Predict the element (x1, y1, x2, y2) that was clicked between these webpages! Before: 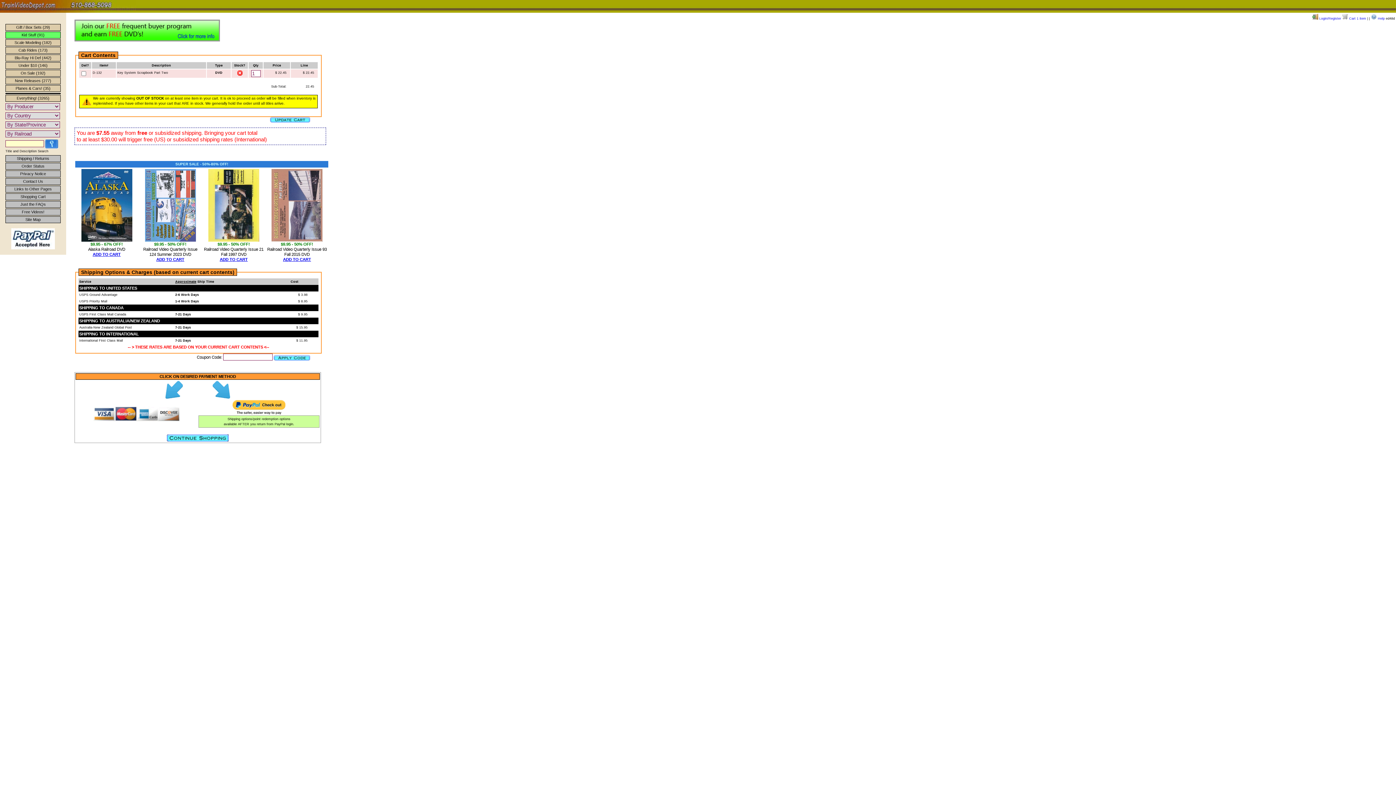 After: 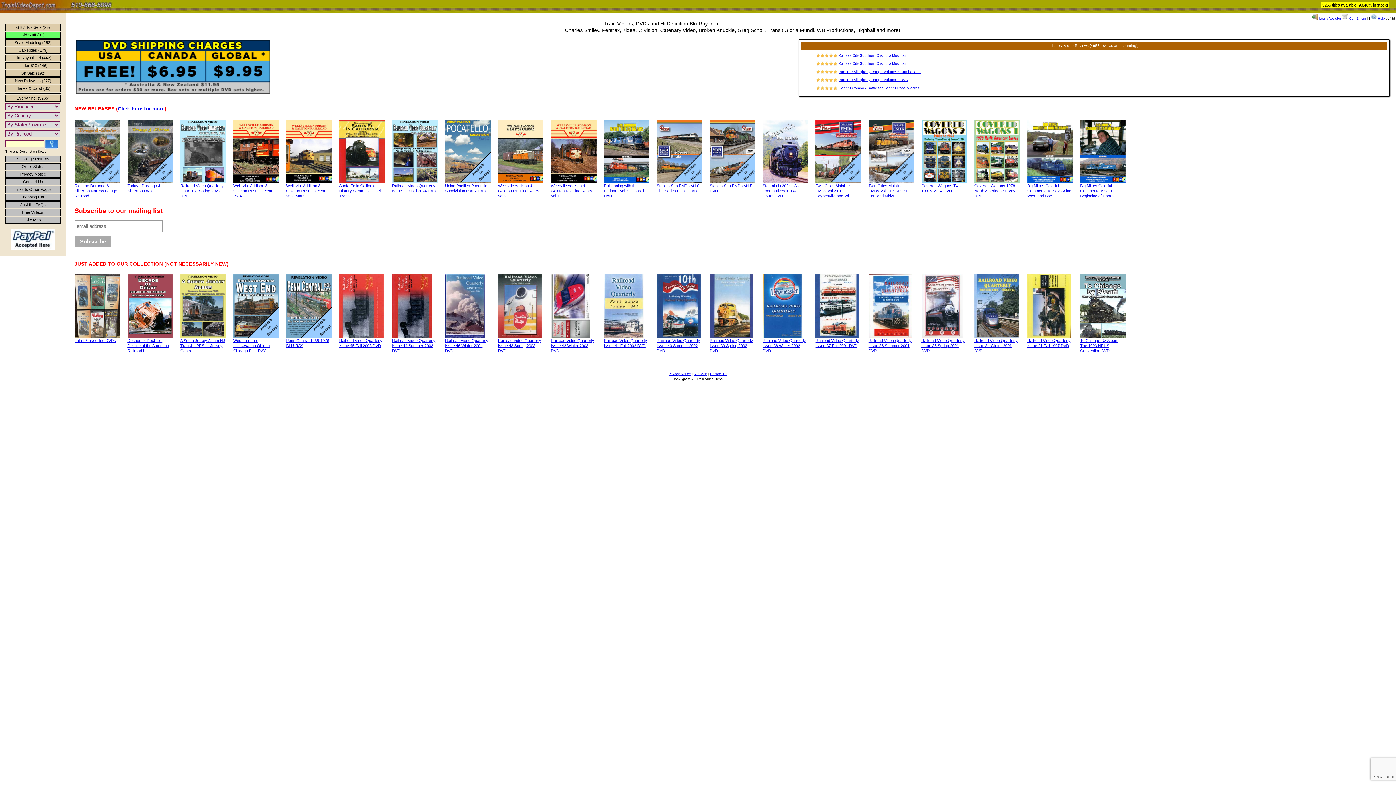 Action: bbox: (166, 438, 228, 442)